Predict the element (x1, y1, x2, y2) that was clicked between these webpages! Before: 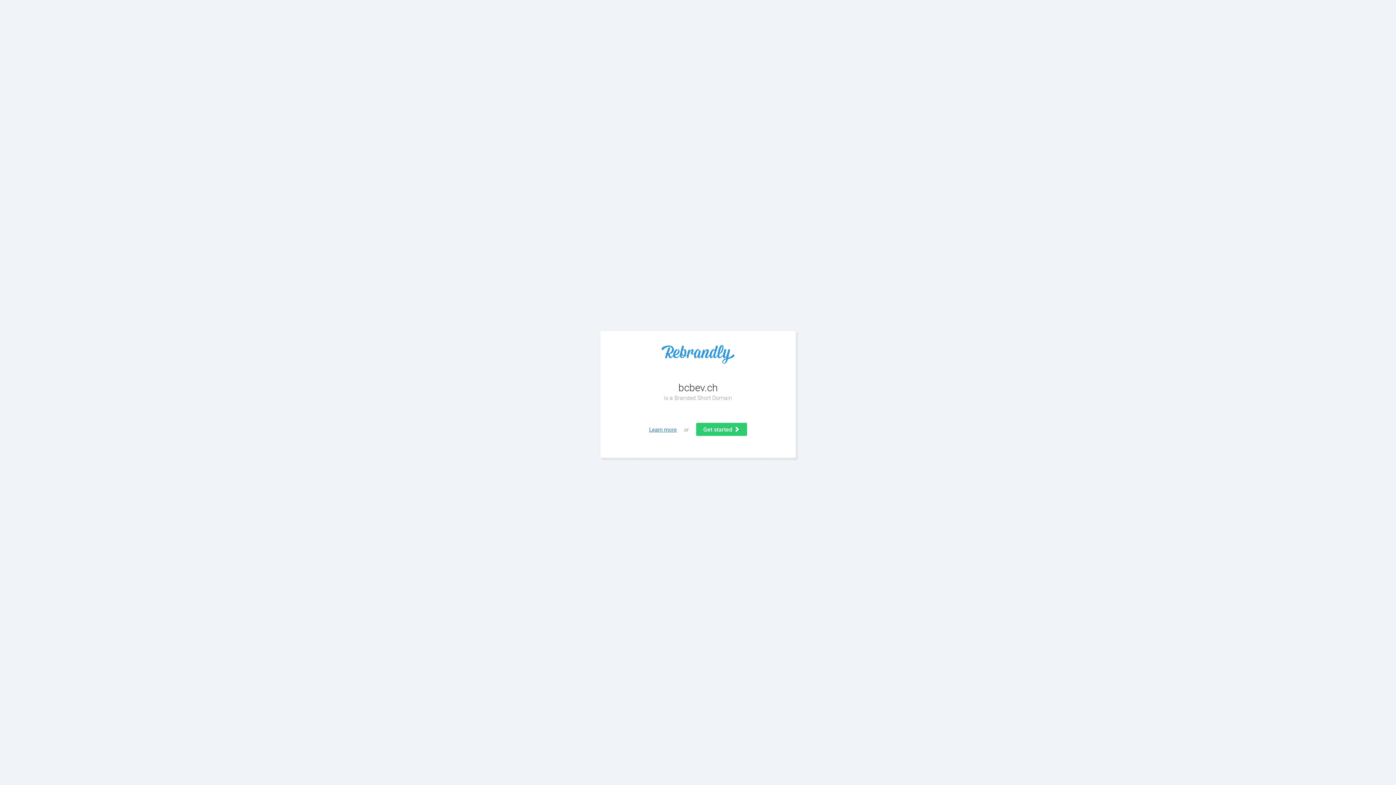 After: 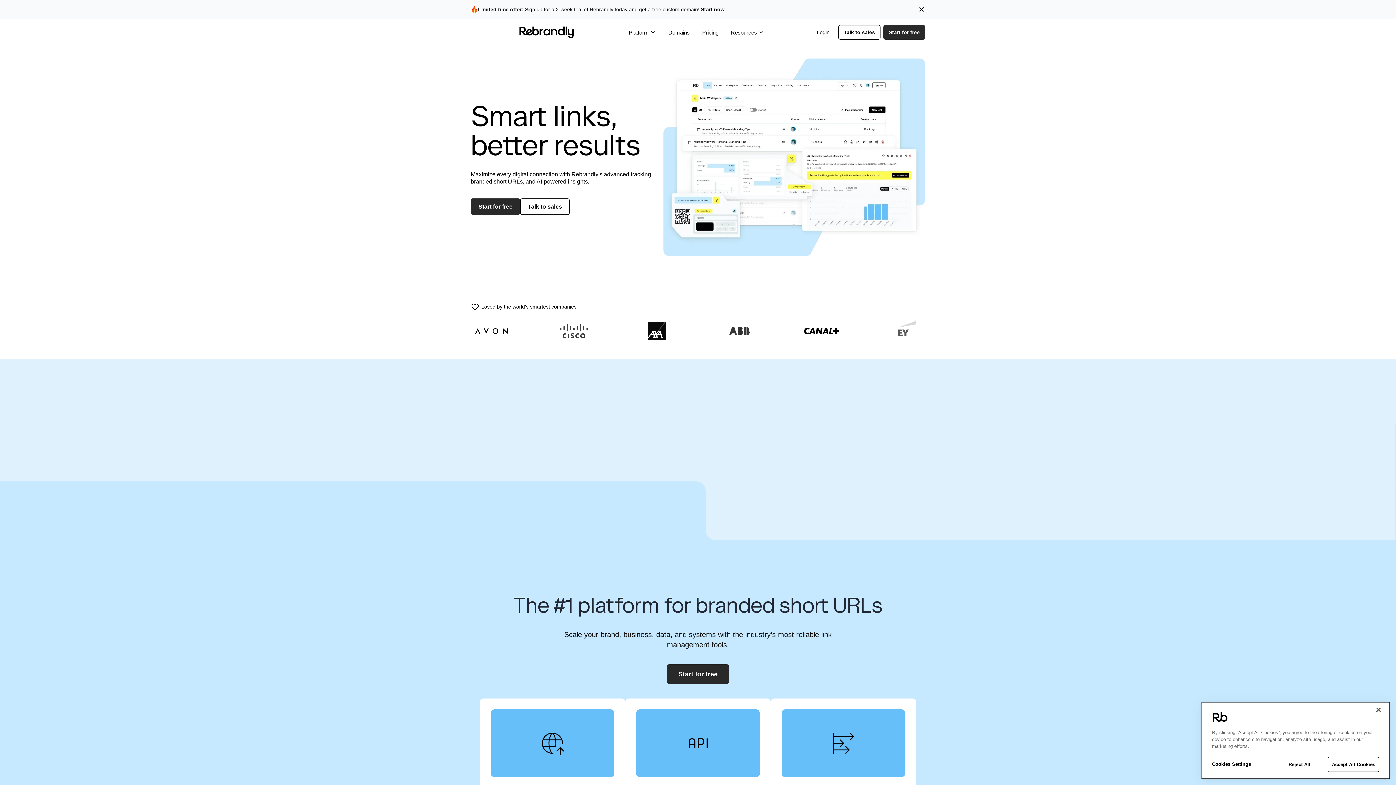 Action: bbox: (649, 426, 676, 433) label: Learn more